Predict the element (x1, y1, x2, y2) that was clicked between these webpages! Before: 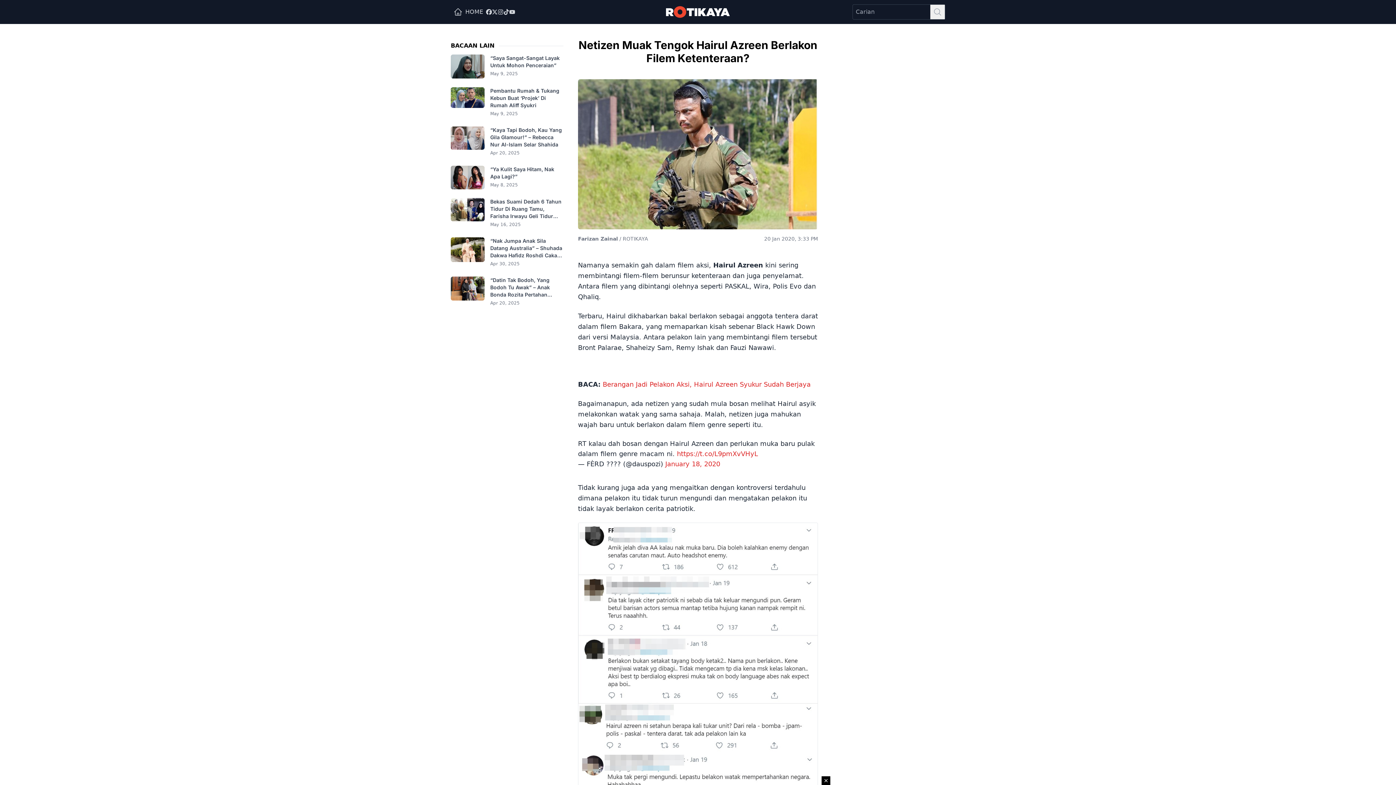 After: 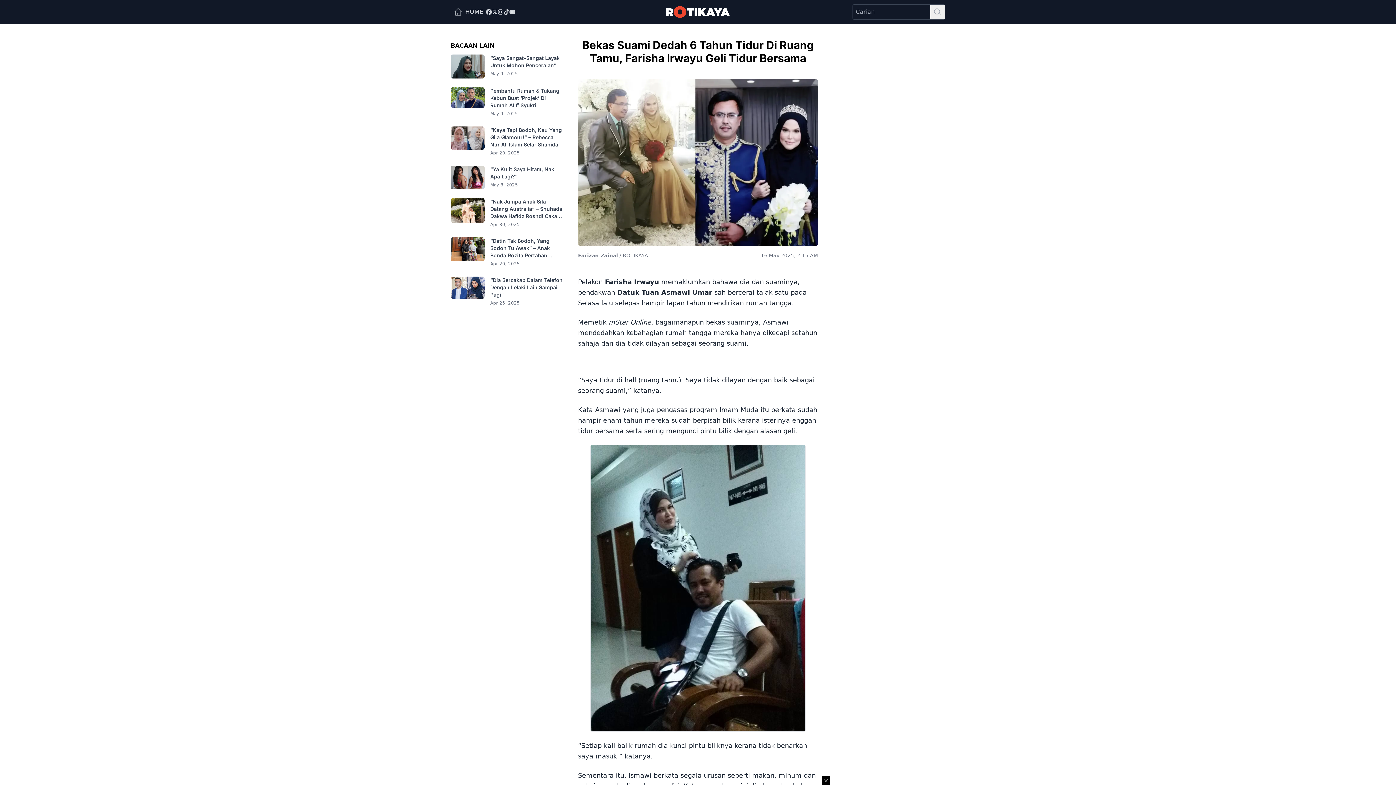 Action: bbox: (450, 198, 484, 228)